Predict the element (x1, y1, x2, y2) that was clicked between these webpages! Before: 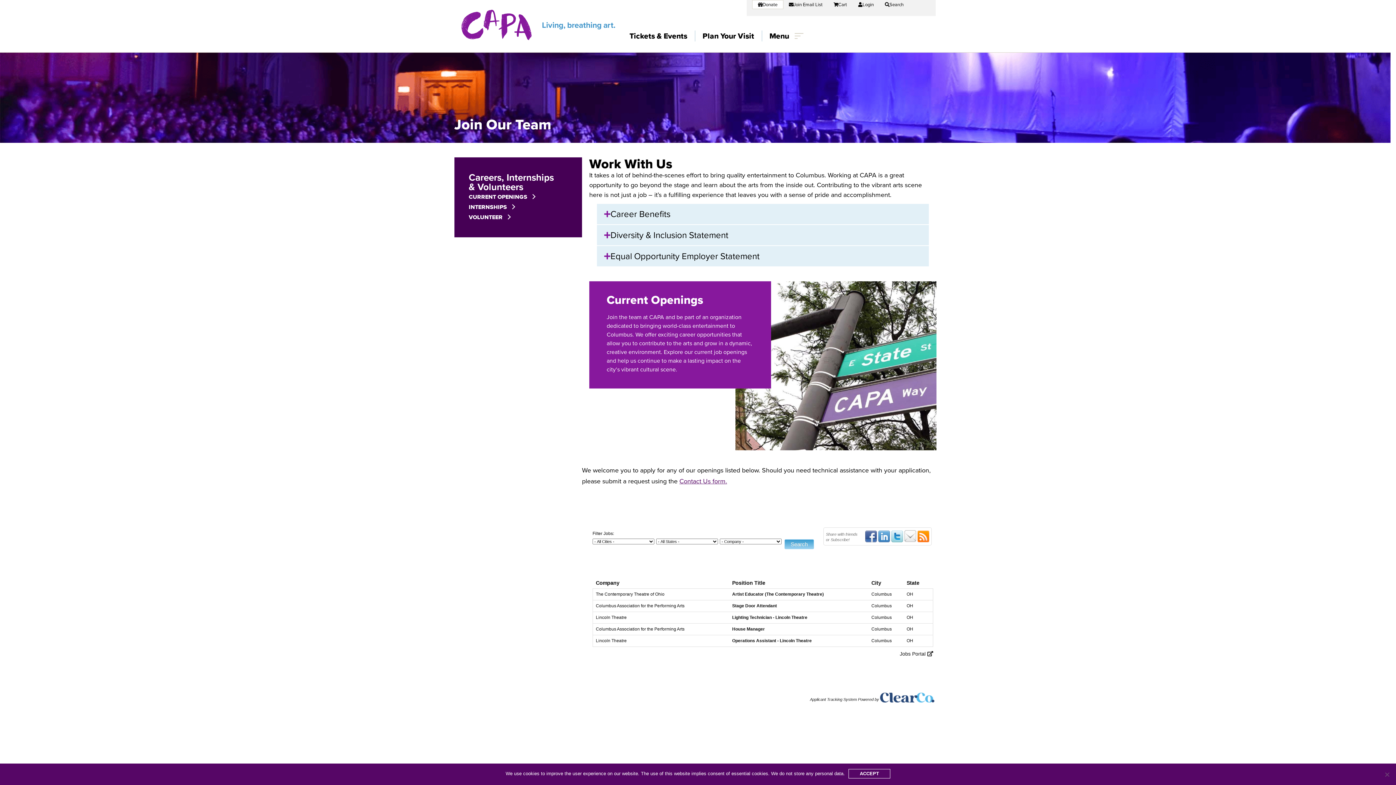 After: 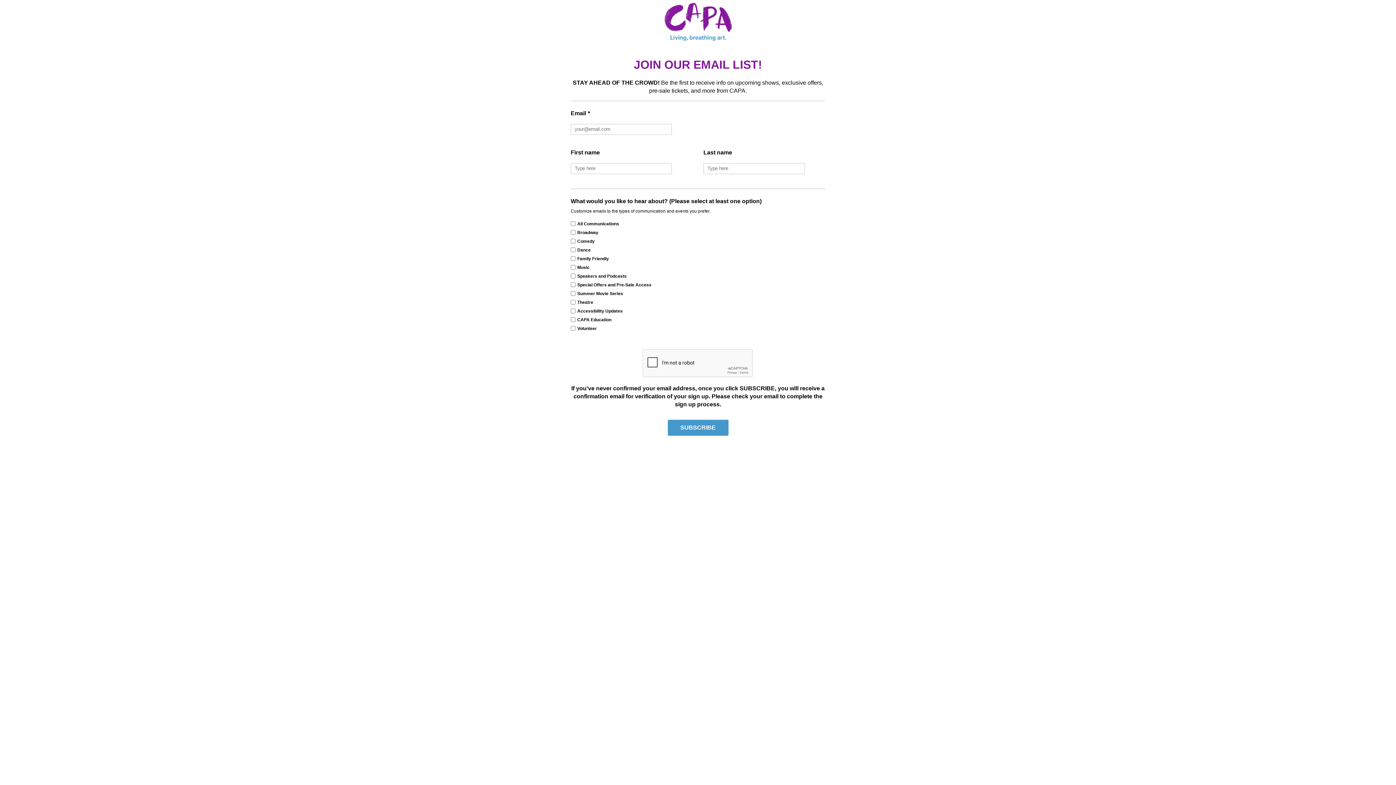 Action: bbox: (783, 2, 828, 6) label: Join Email List